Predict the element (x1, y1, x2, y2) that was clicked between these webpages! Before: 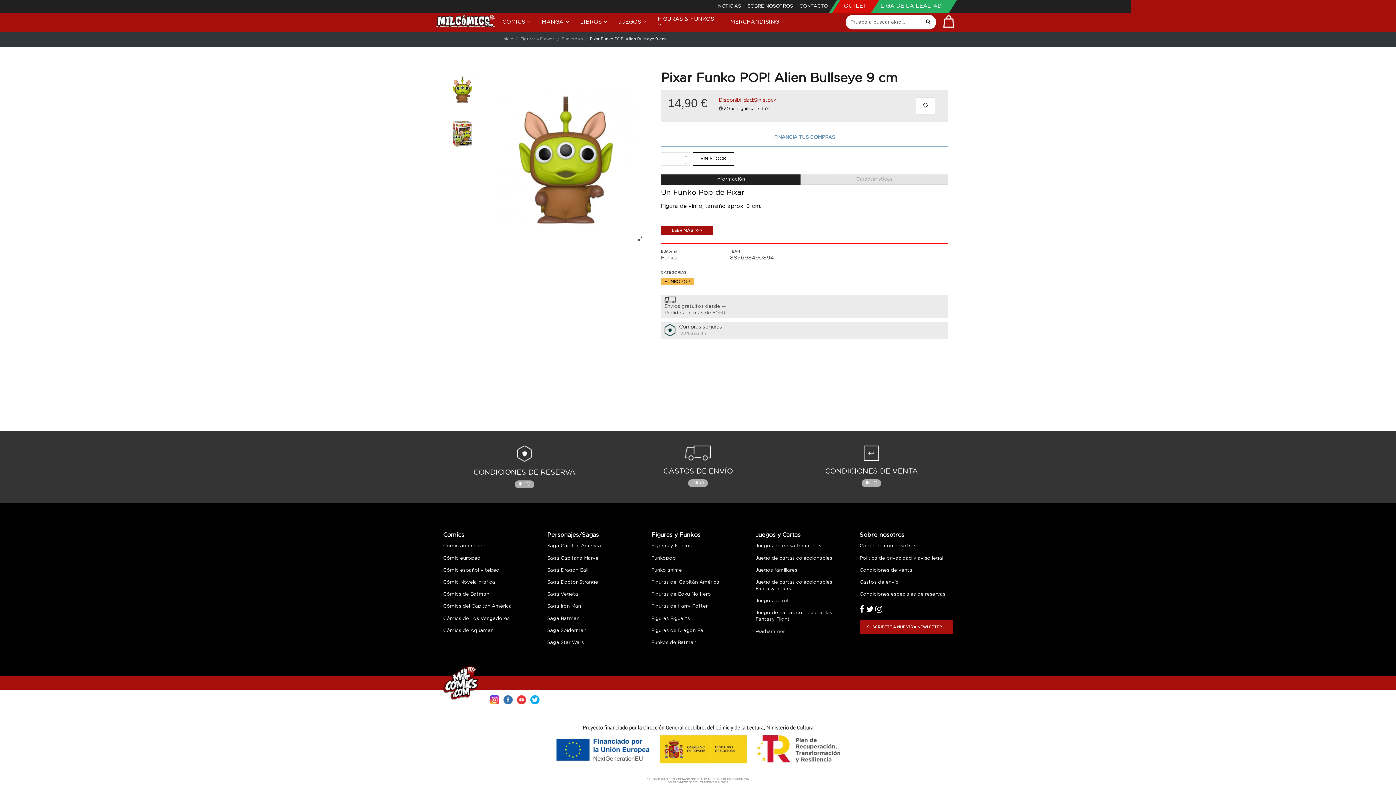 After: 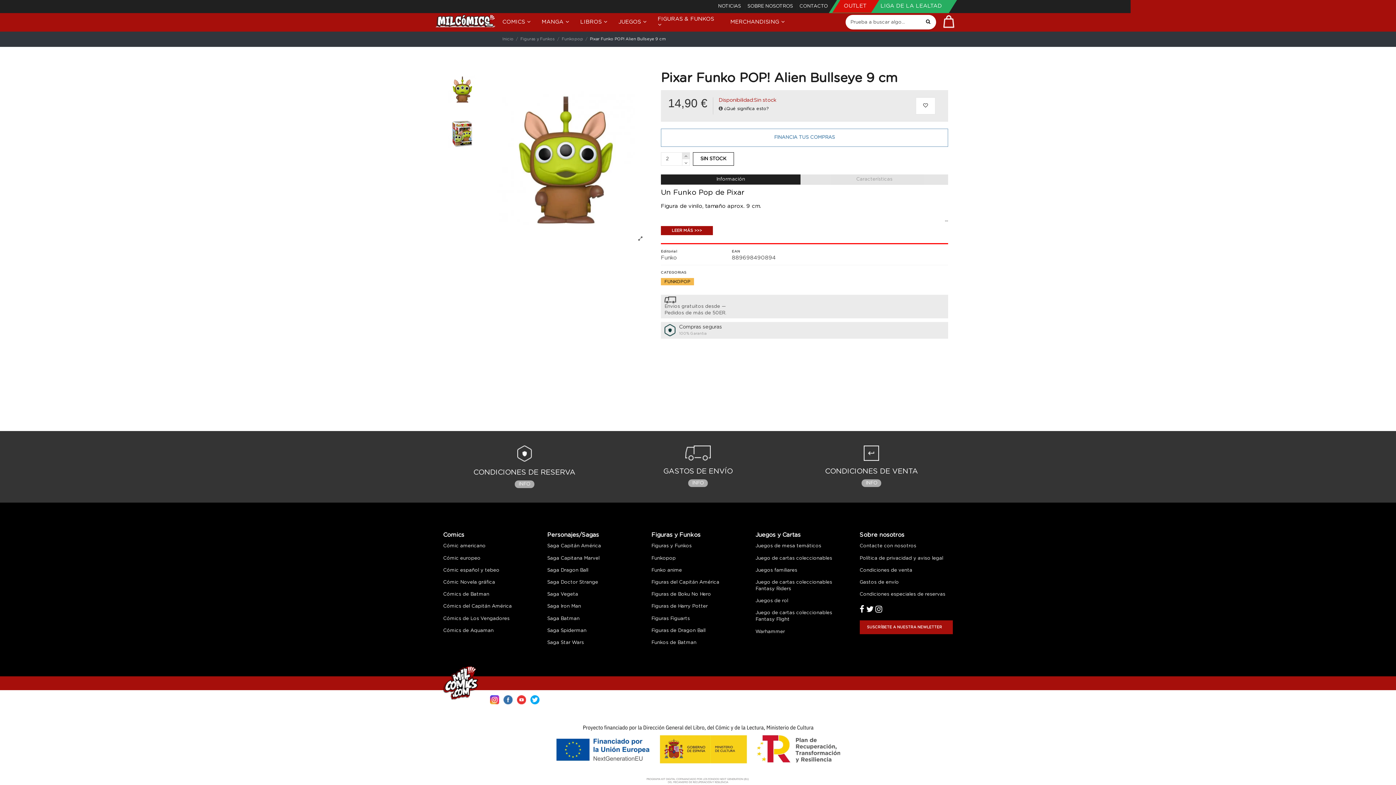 Action: bbox: (682, 152, 690, 159)